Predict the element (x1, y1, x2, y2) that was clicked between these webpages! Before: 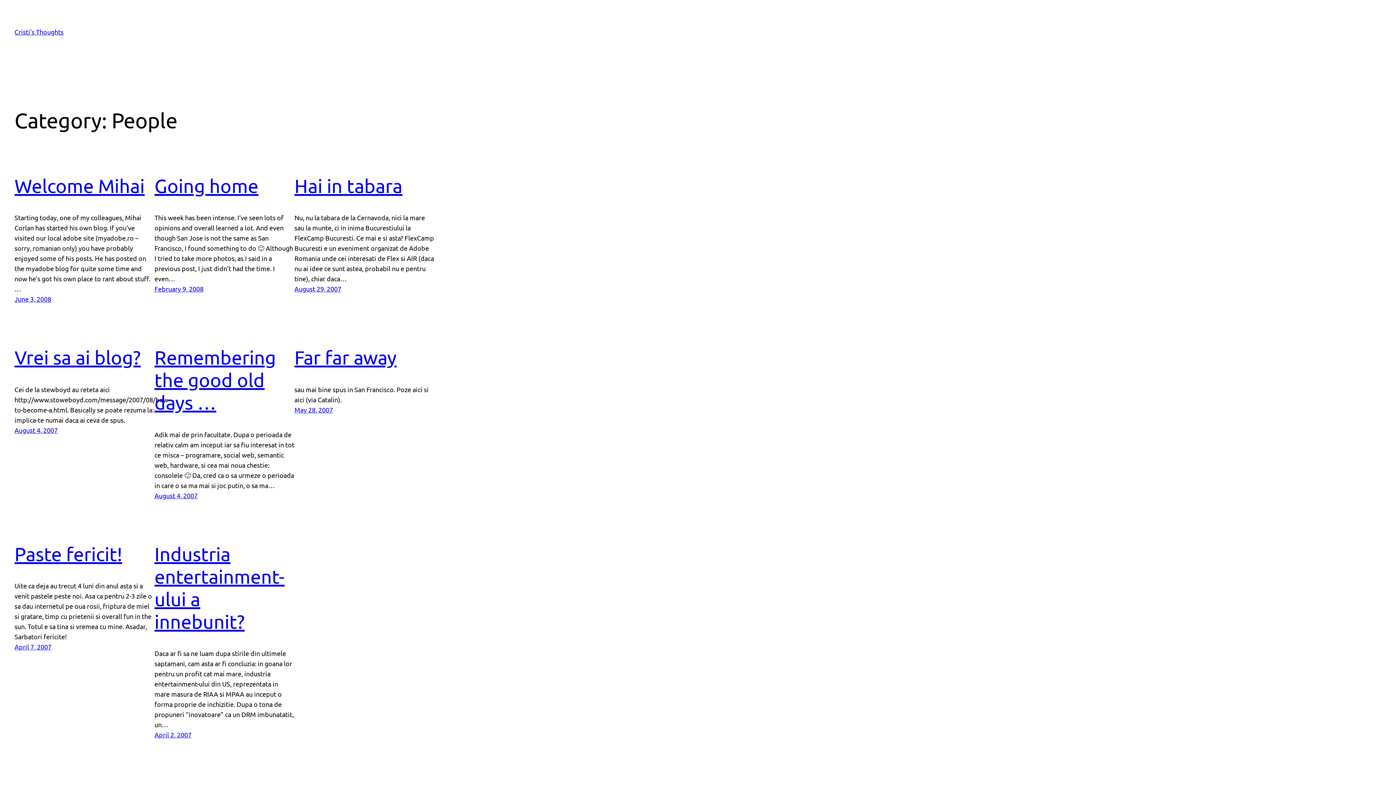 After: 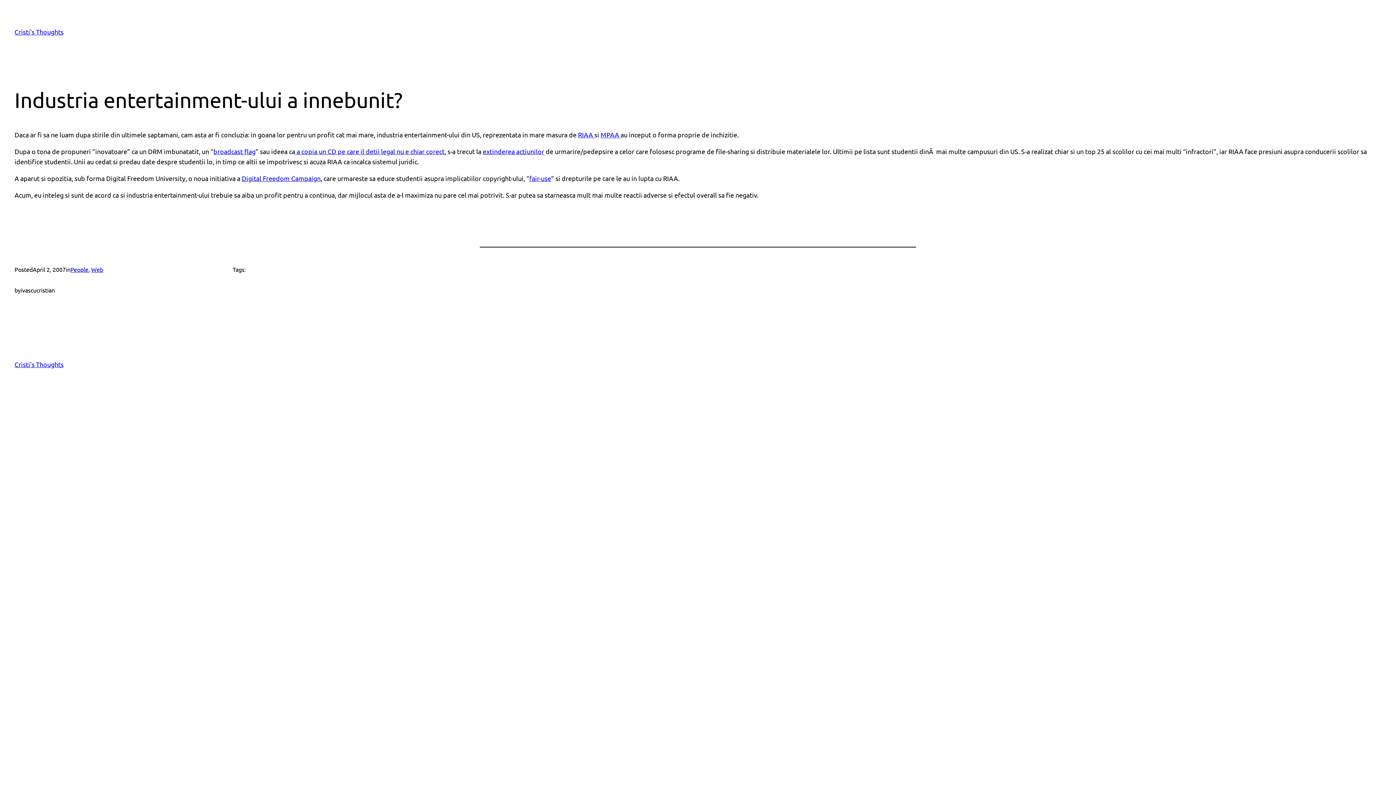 Action: bbox: (154, 731, 191, 738) label: April 2, 2007